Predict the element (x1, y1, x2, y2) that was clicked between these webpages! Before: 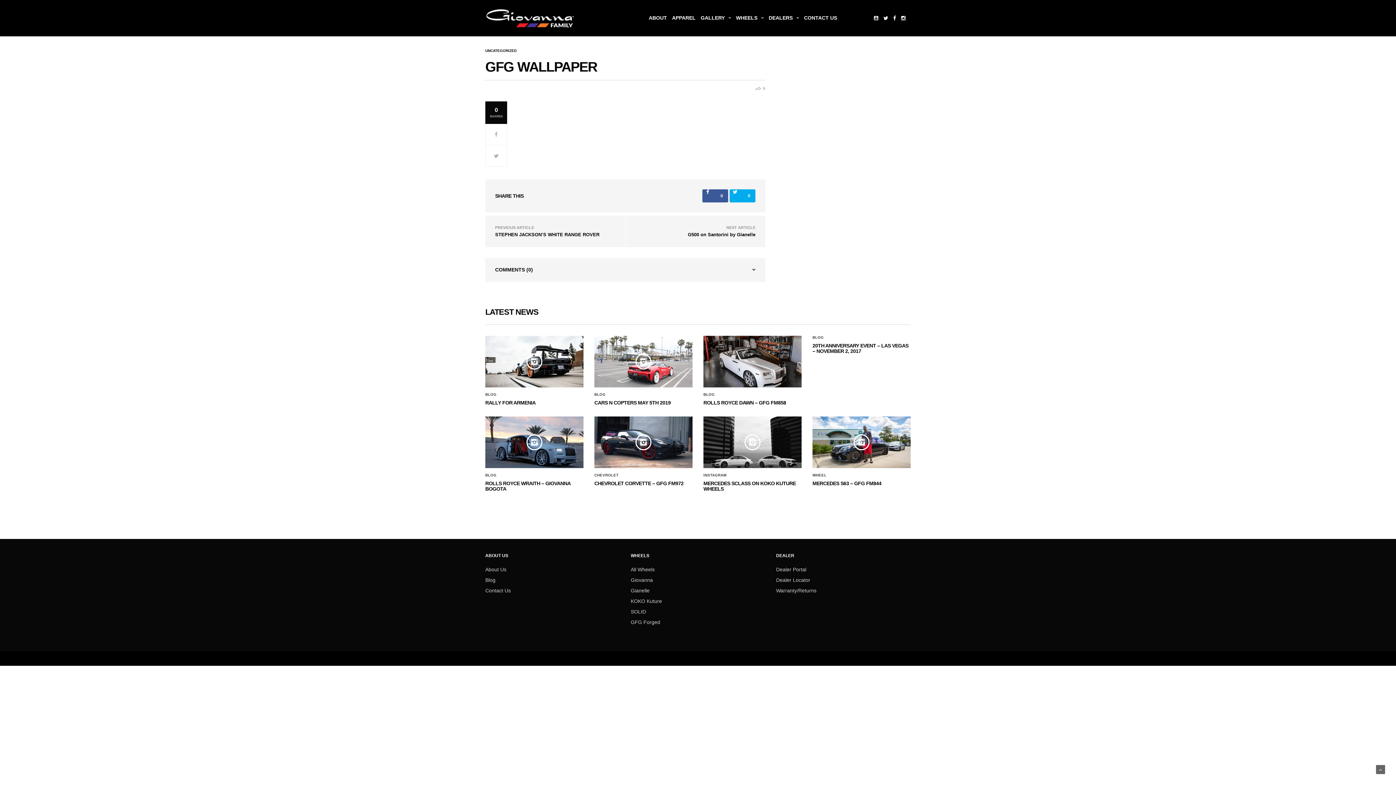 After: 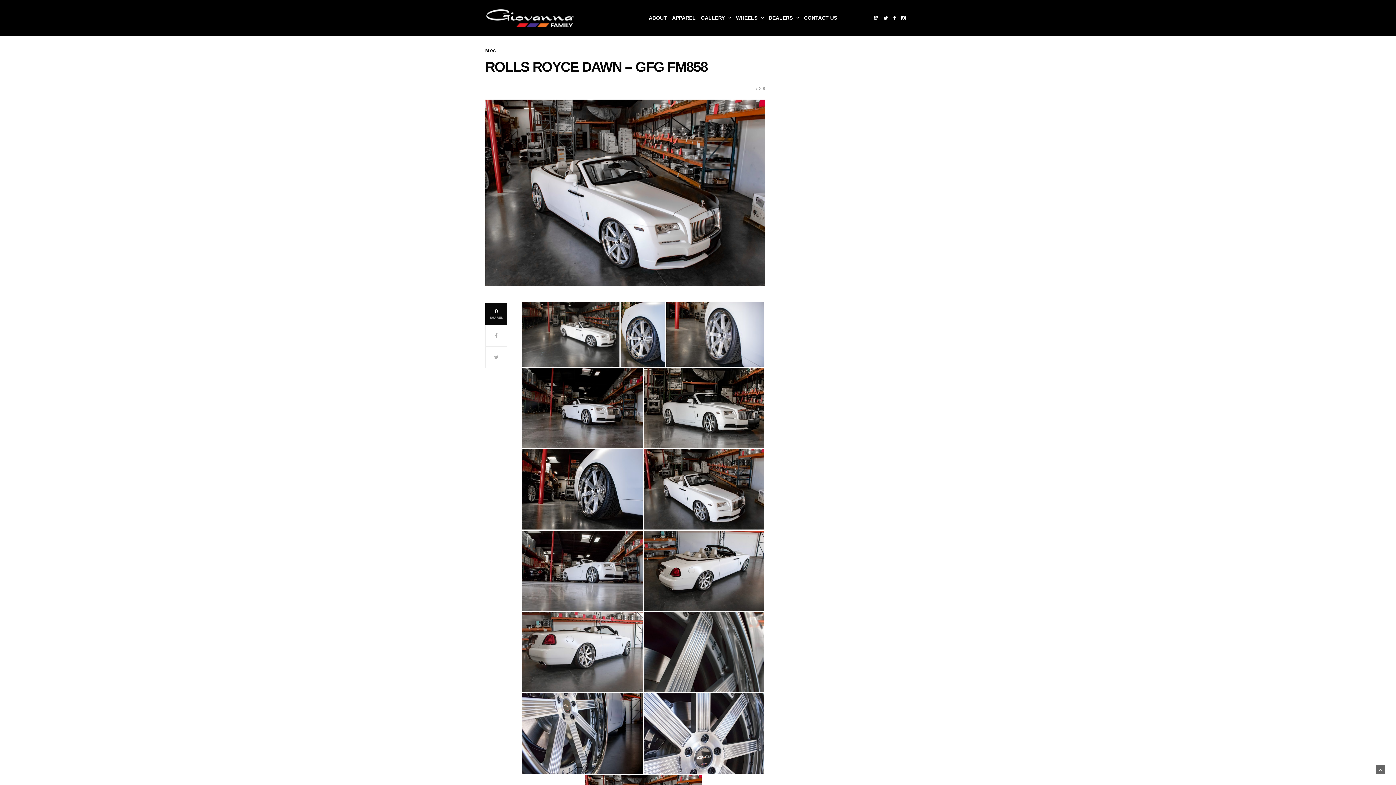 Action: bbox: (703, 335, 801, 387)